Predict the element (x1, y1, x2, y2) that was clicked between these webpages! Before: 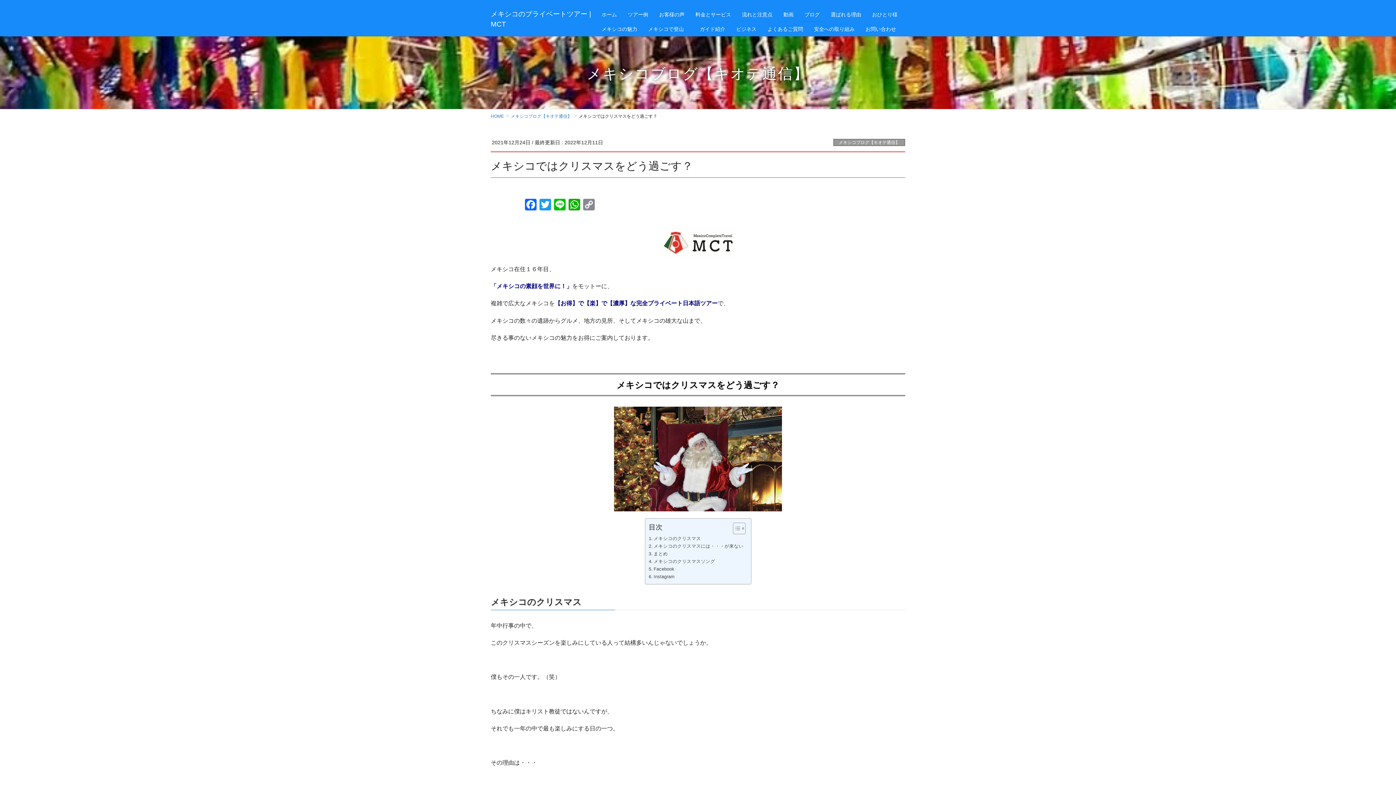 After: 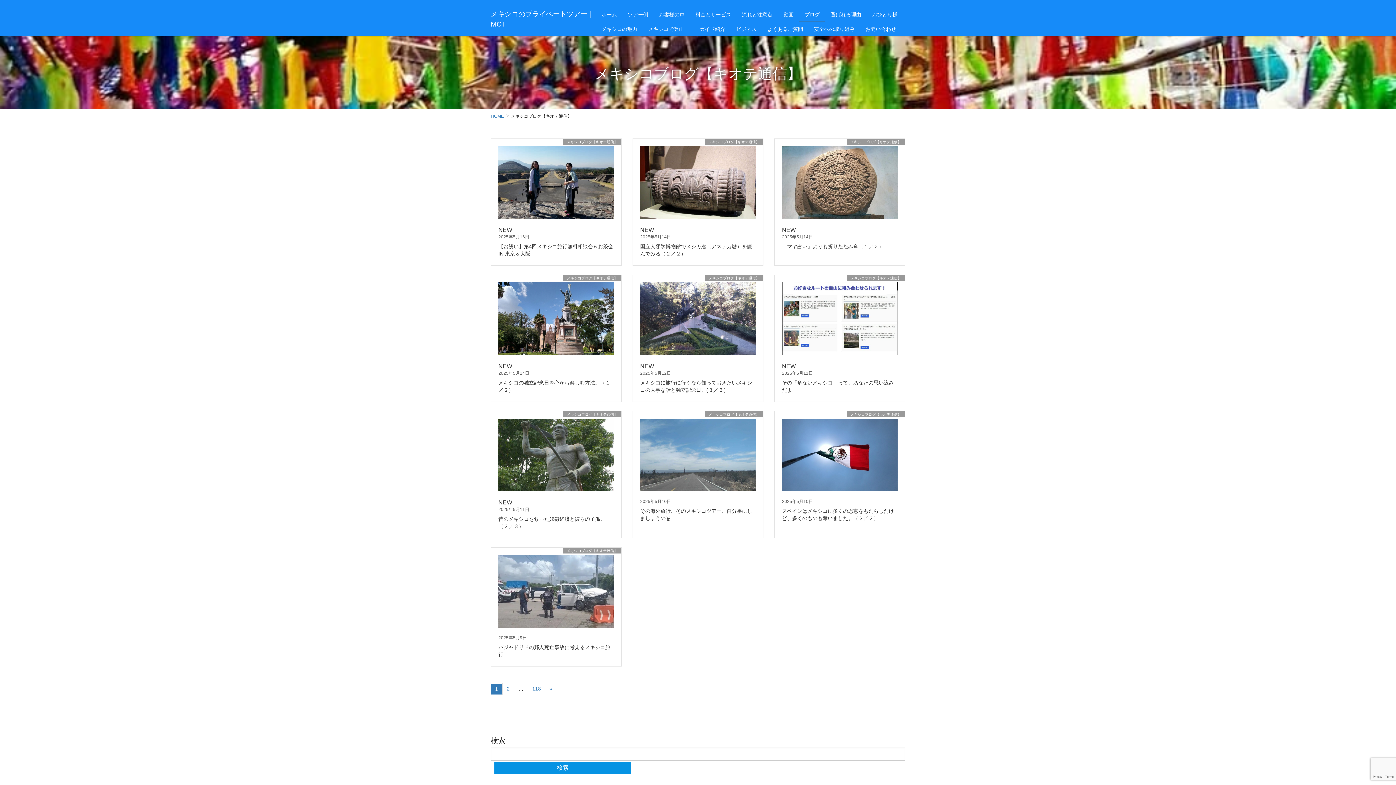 Action: label: メキシコブログ【キオテ通信】 bbox: (833, 139, 905, 146)